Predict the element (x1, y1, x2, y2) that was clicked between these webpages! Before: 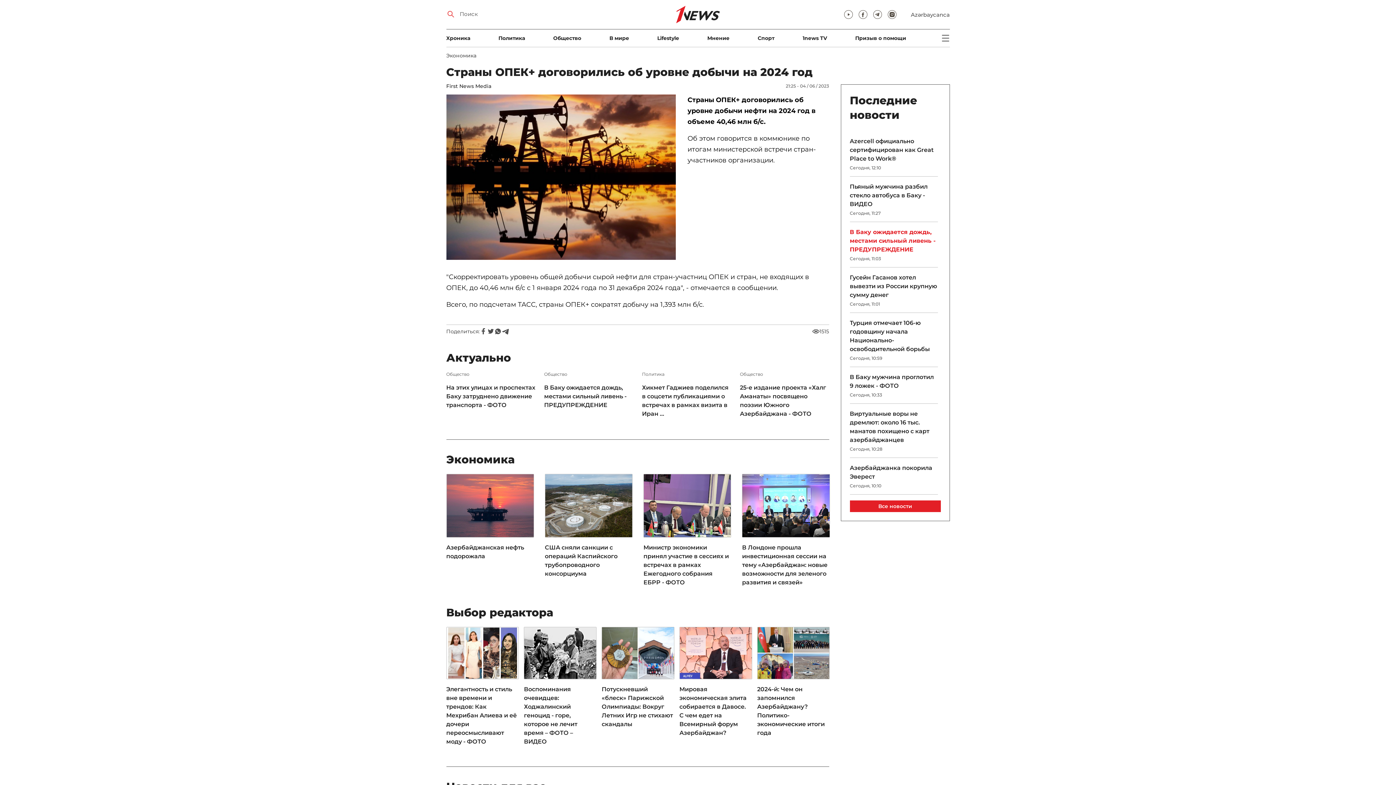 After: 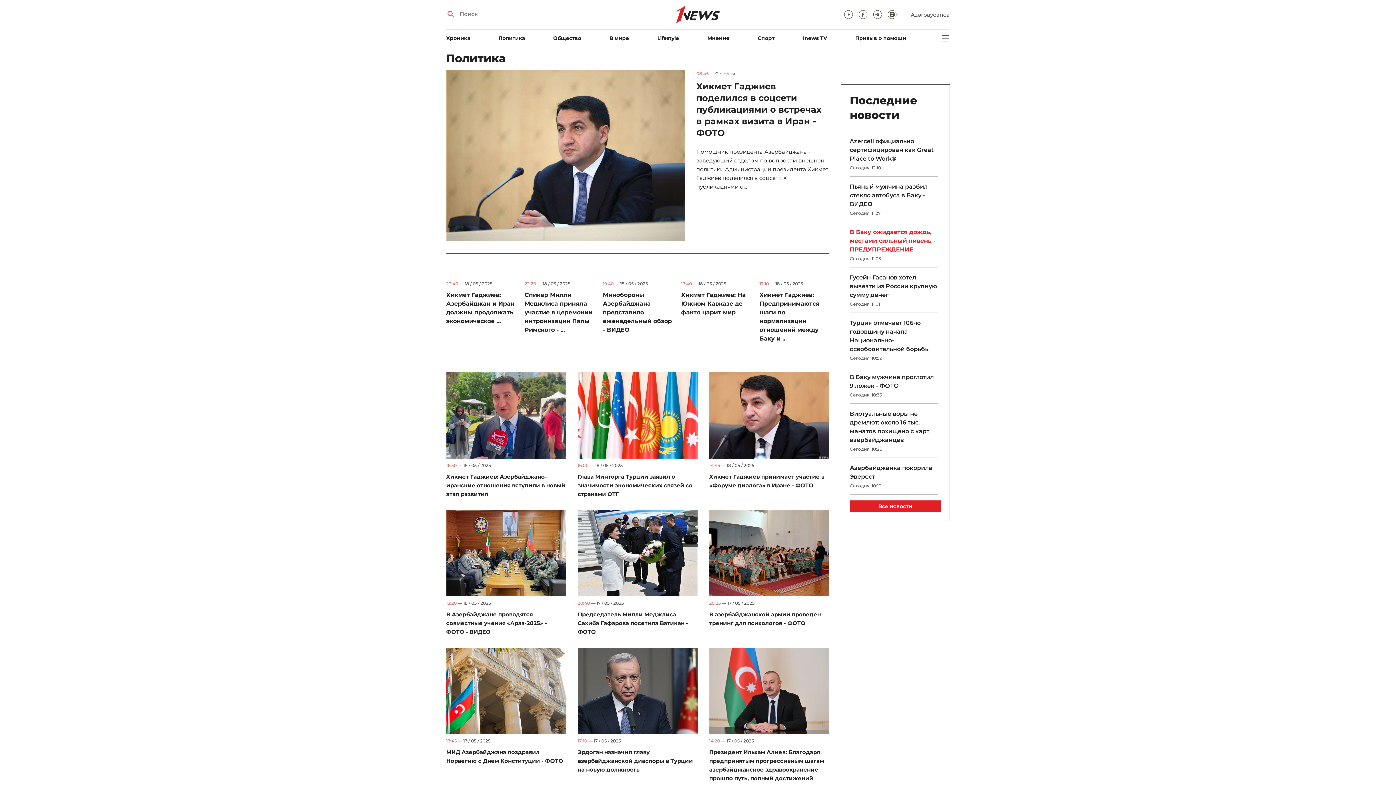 Action: bbox: (642, 372, 731, 376) label: Политика